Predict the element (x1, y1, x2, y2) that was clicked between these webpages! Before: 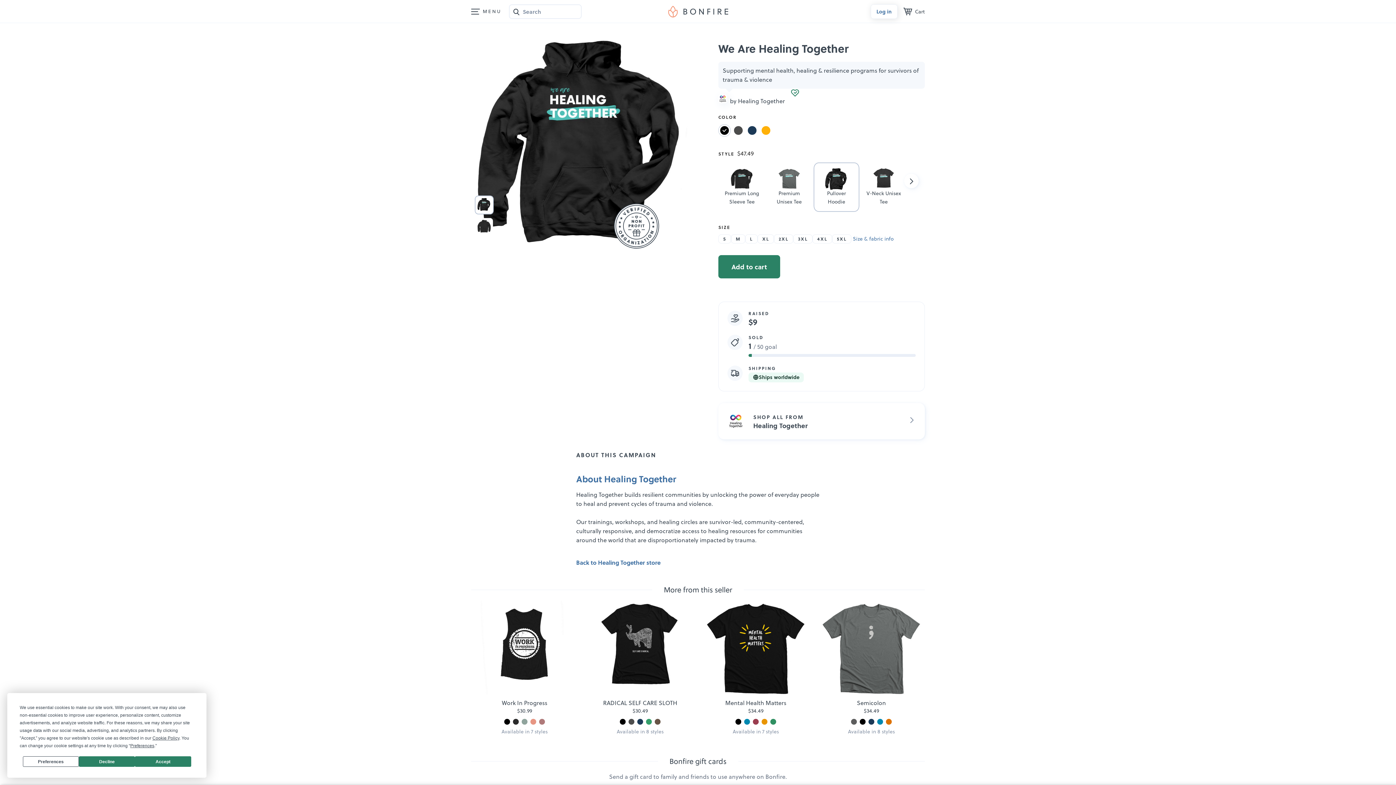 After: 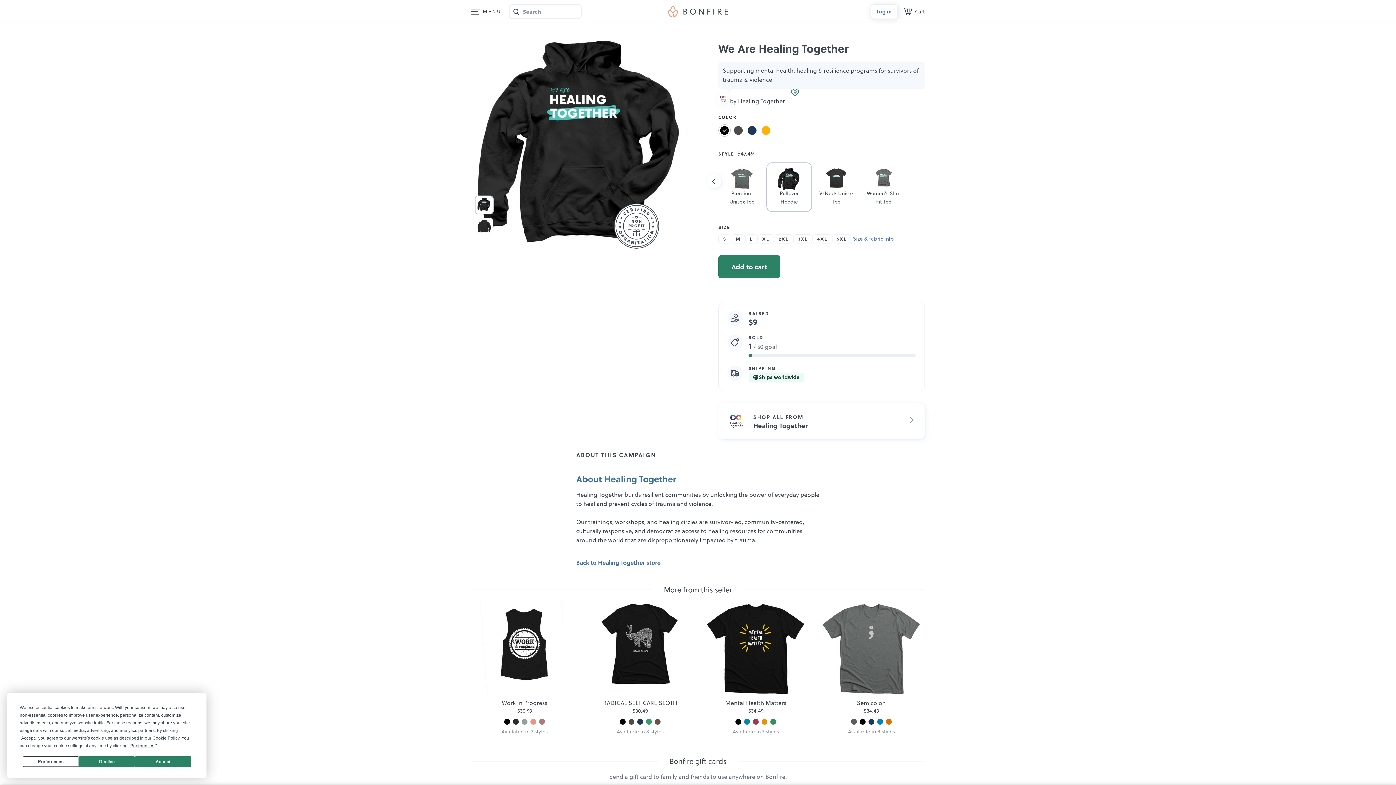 Action: label: Next bbox: (904, 173, 918, 188)